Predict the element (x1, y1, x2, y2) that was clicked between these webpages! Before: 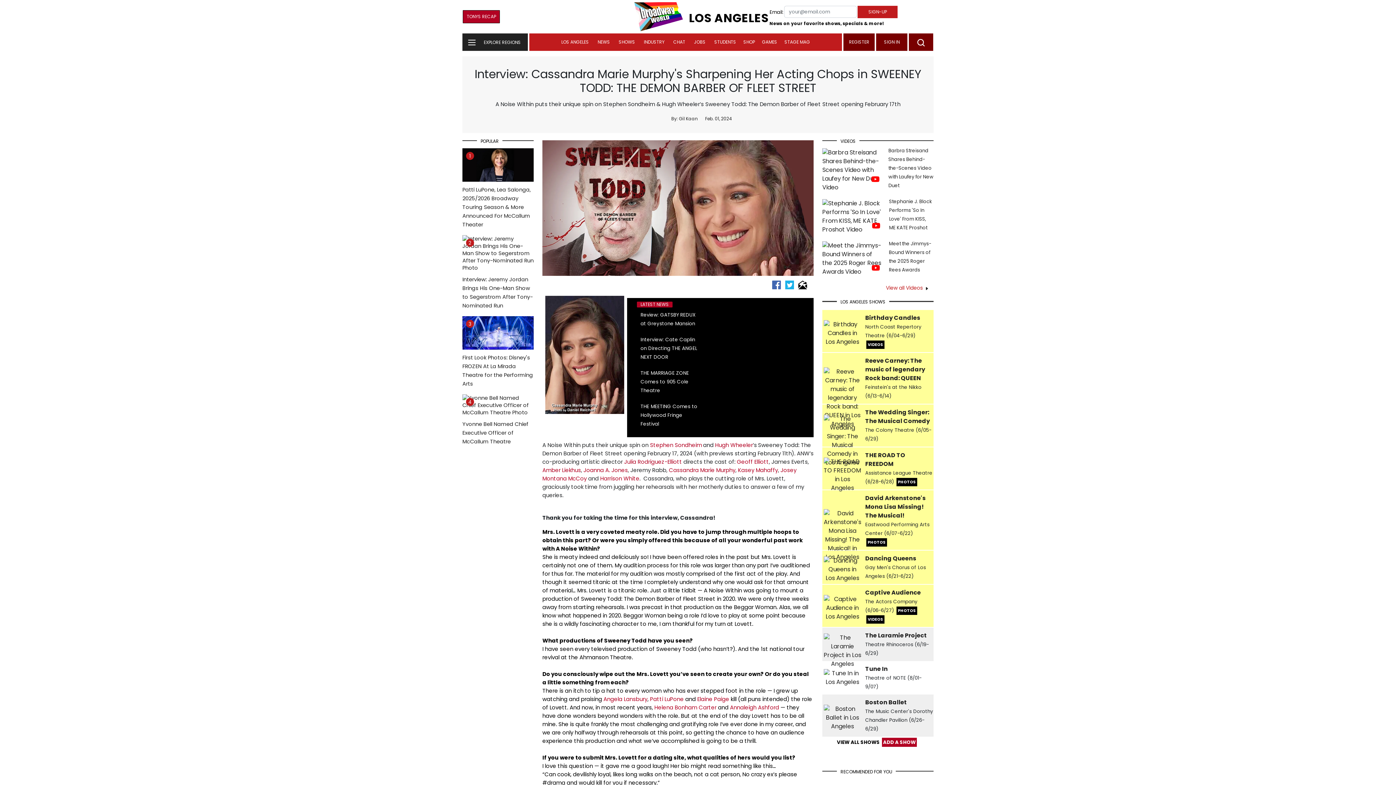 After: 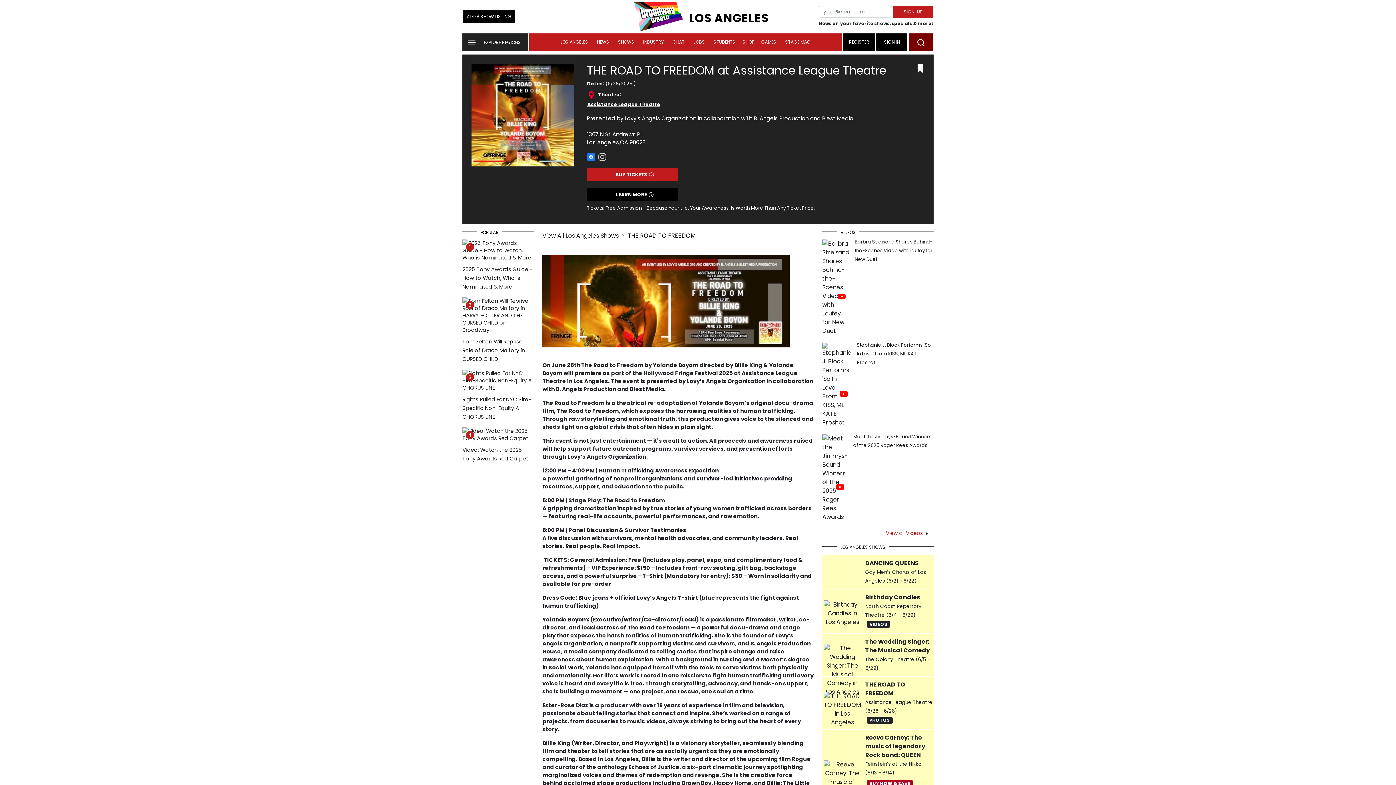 Action: label: THE ROAD TO FREEDOM
 bbox: (865, 451, 905, 468)